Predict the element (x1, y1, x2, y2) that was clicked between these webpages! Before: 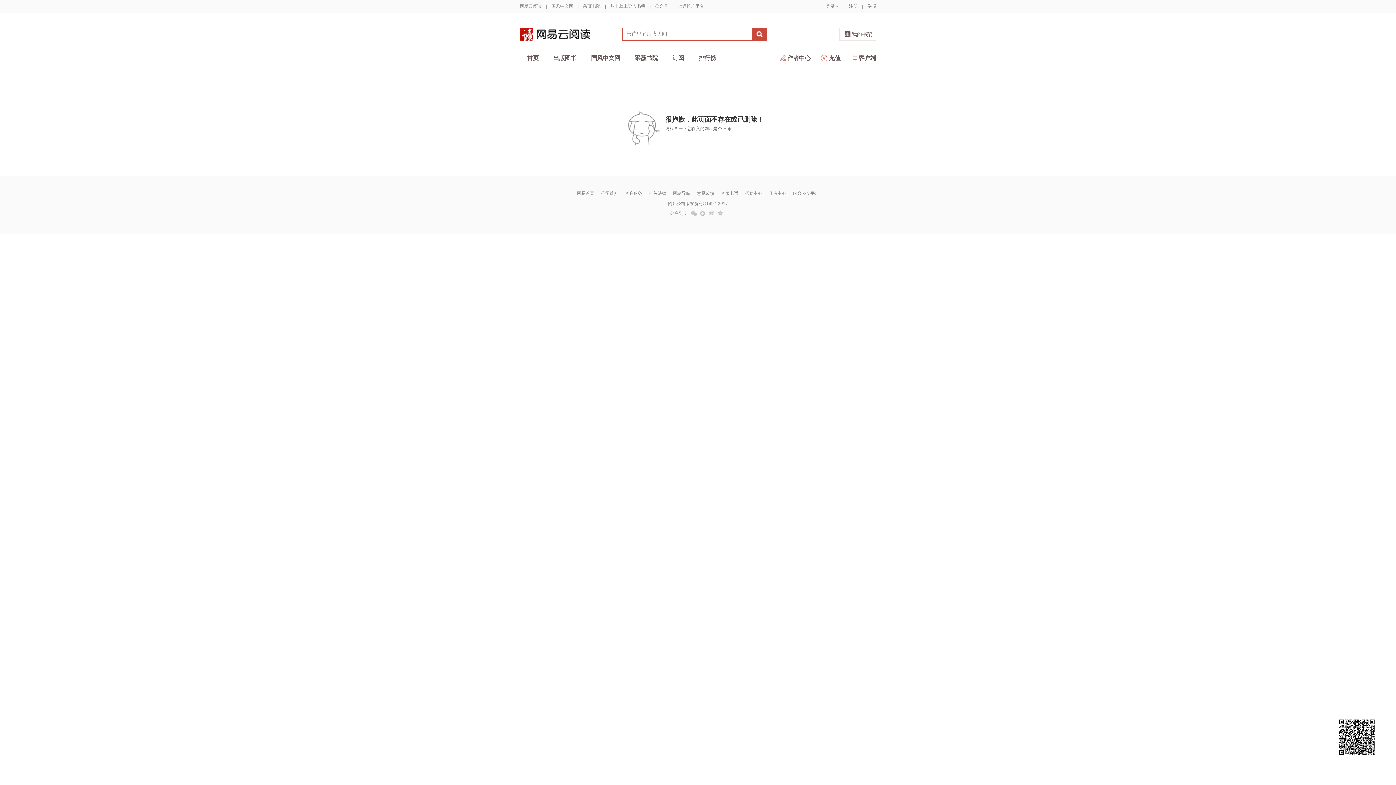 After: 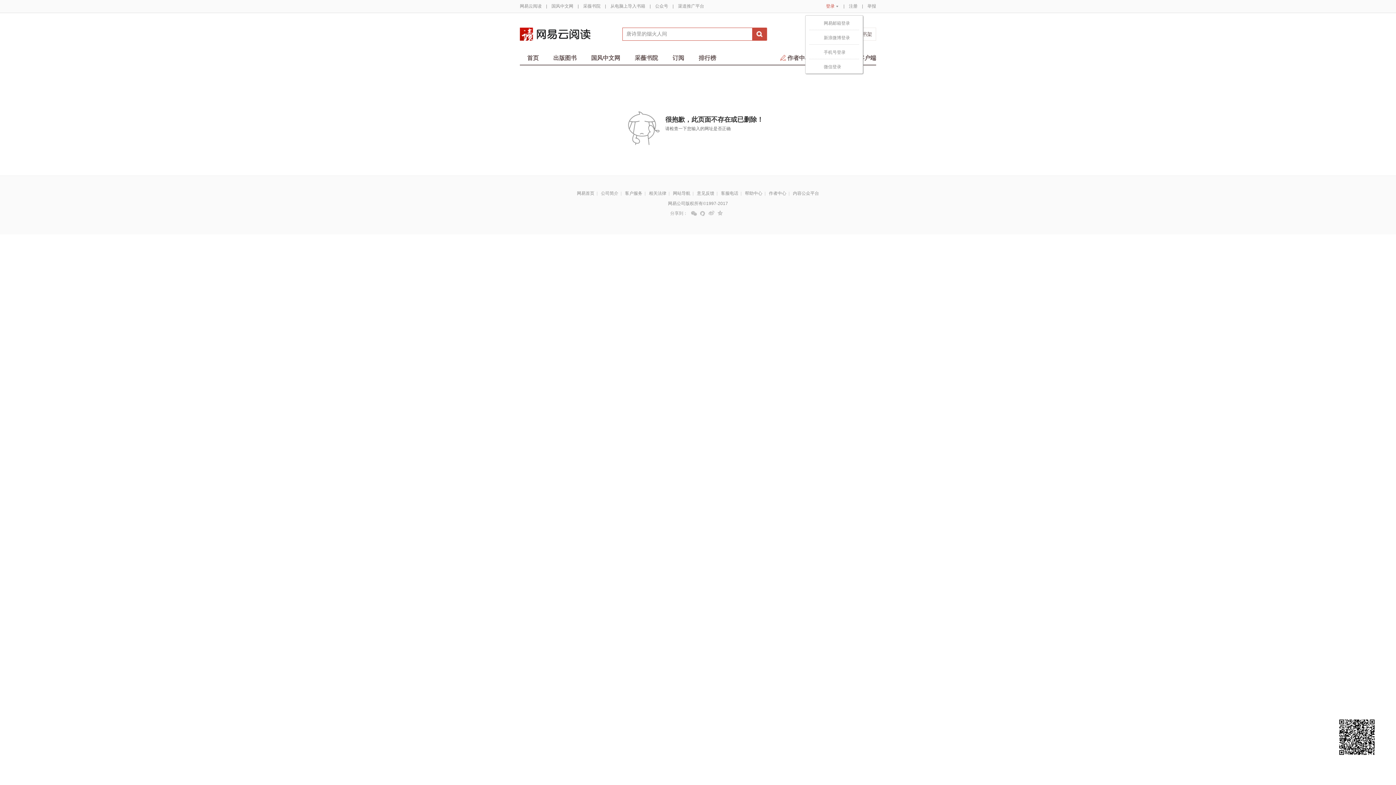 Action: label: 登录 bbox: (826, 3, 839, 8)